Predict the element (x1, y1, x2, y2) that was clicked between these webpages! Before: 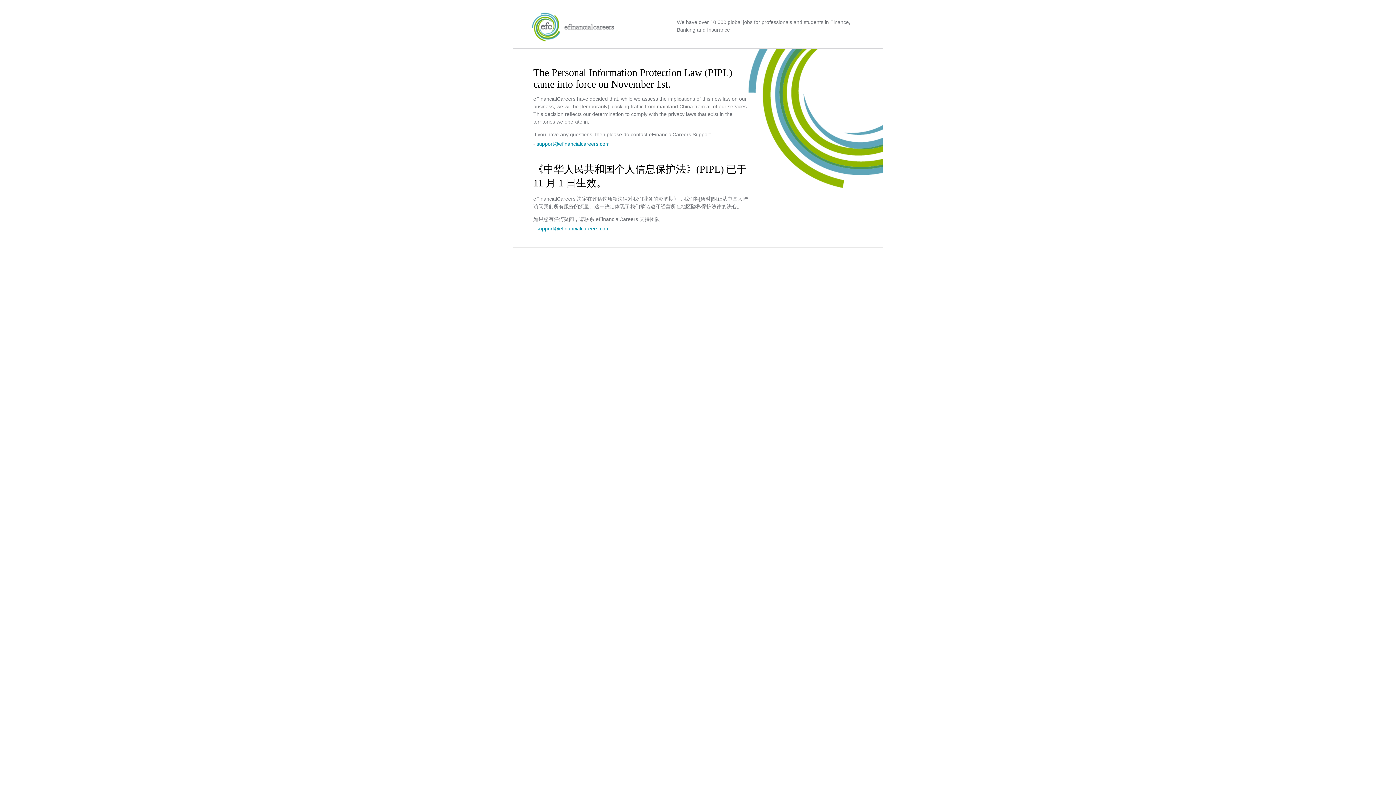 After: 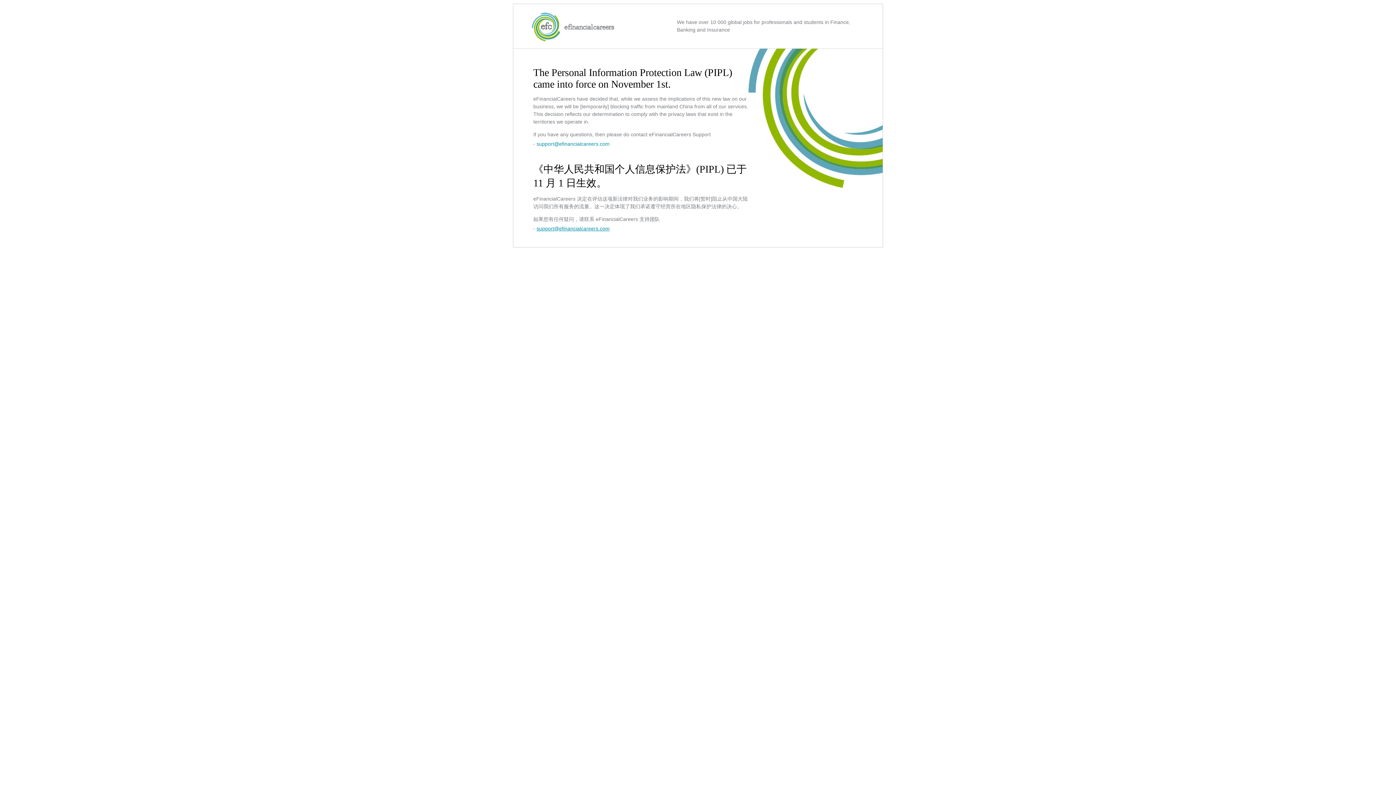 Action: bbox: (536, 225, 609, 231) label: support@efinancialcareers.com